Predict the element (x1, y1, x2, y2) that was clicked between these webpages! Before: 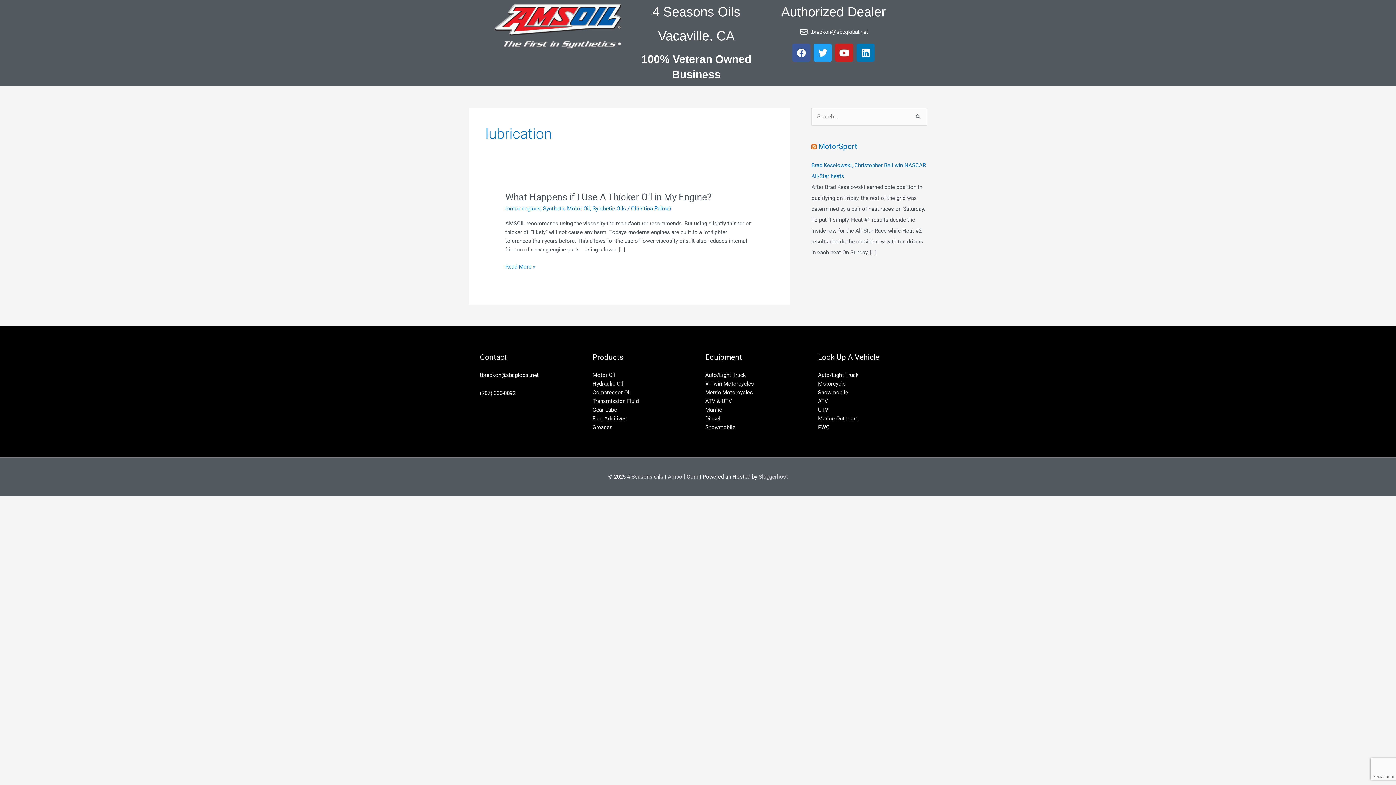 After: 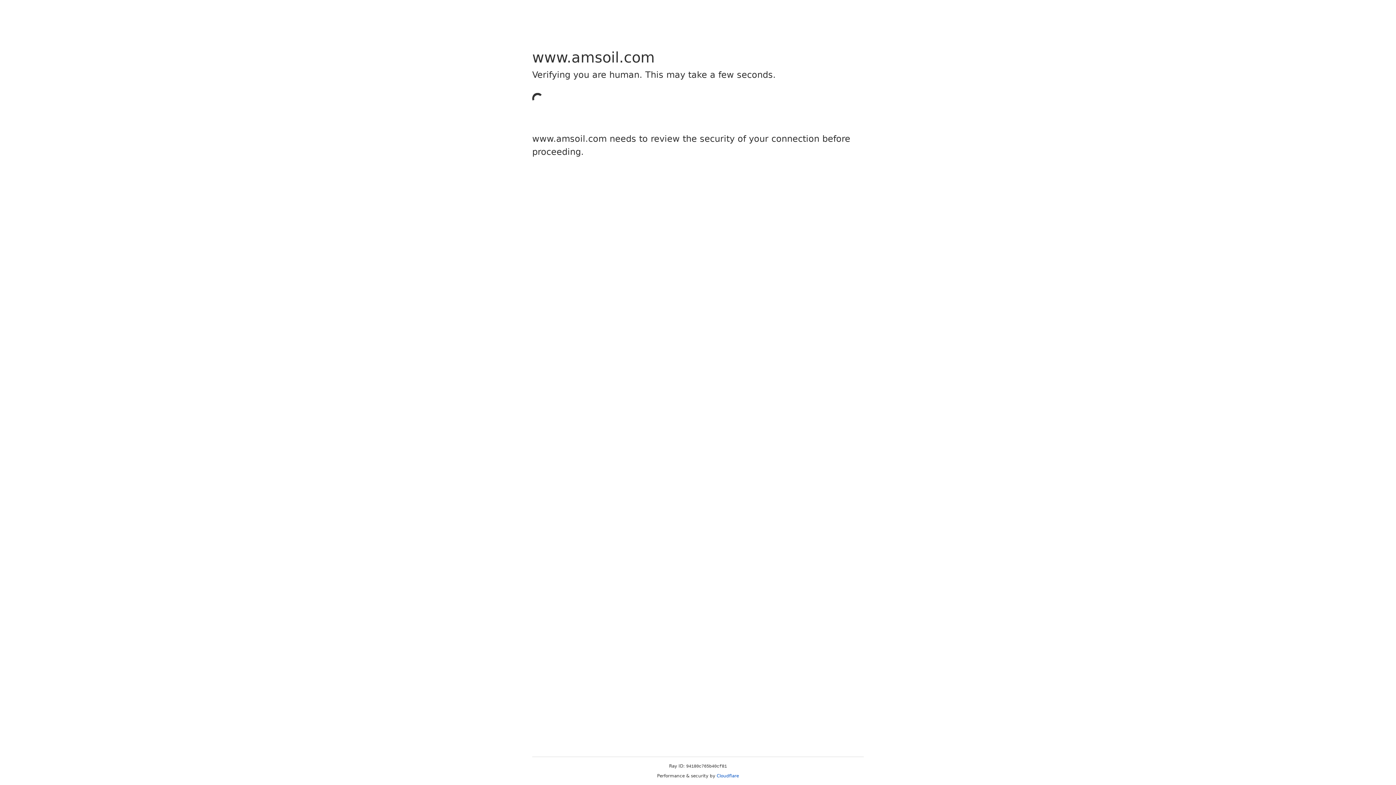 Action: bbox: (668, 473, 698, 480) label: Amsoil.Com